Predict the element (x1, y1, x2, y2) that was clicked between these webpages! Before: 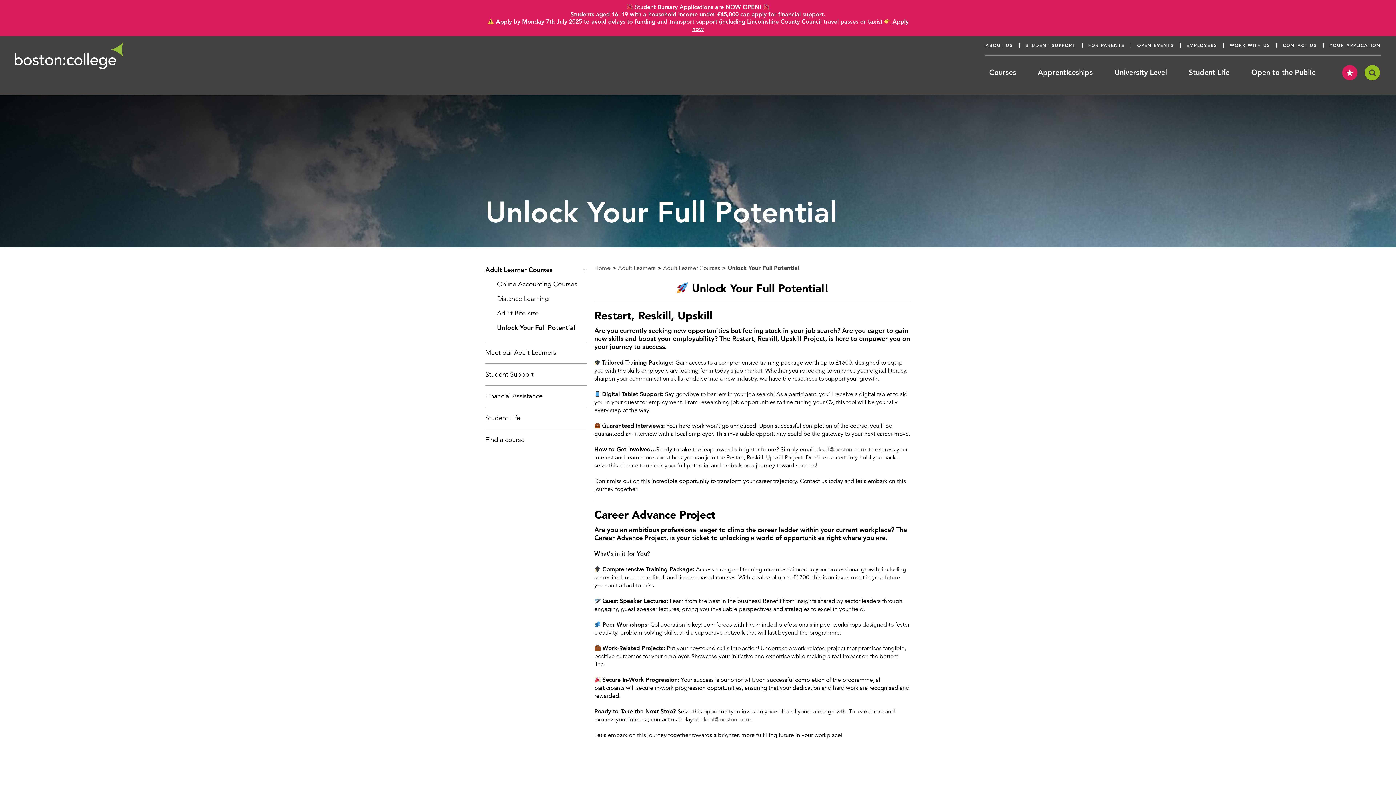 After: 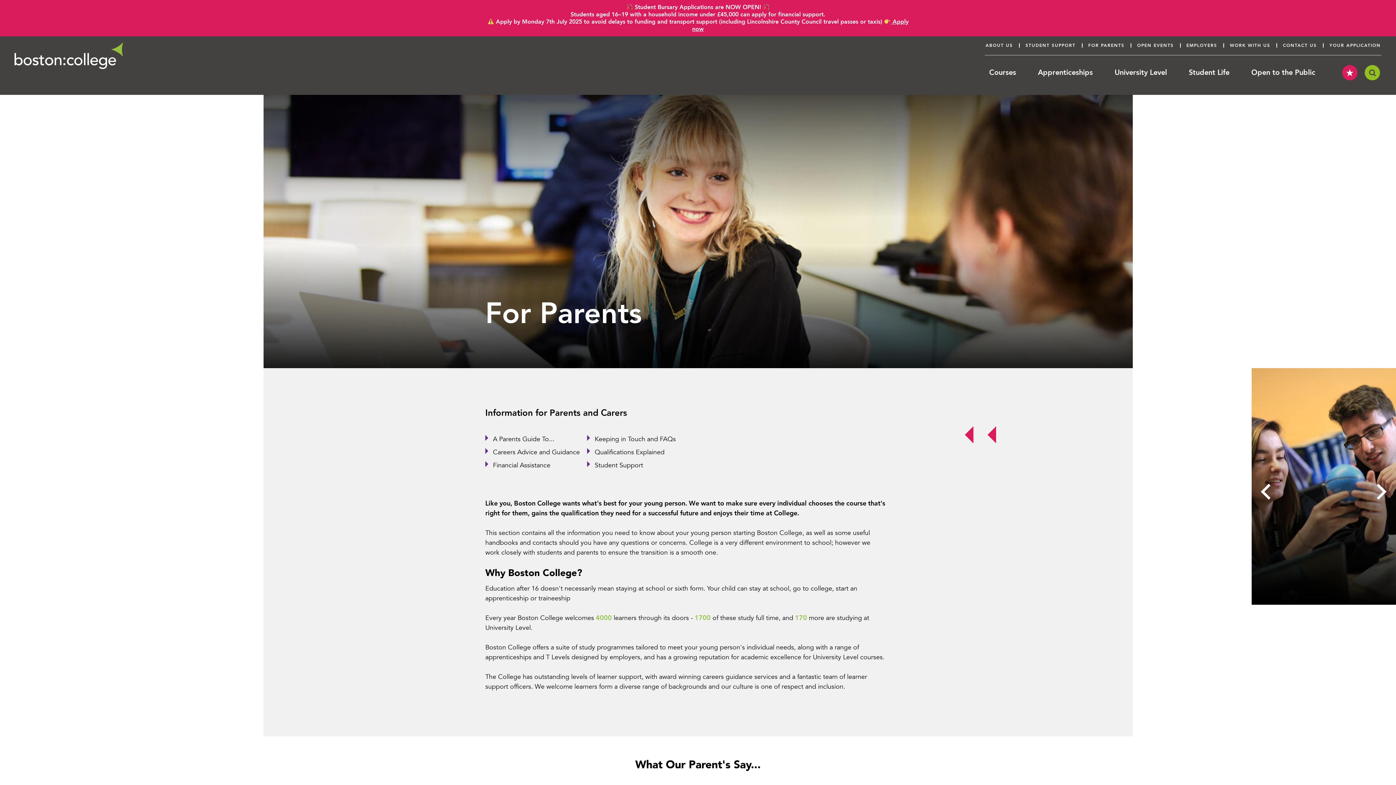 Action: label: FOR PARENTS bbox: (1088, 42, 1124, 48)